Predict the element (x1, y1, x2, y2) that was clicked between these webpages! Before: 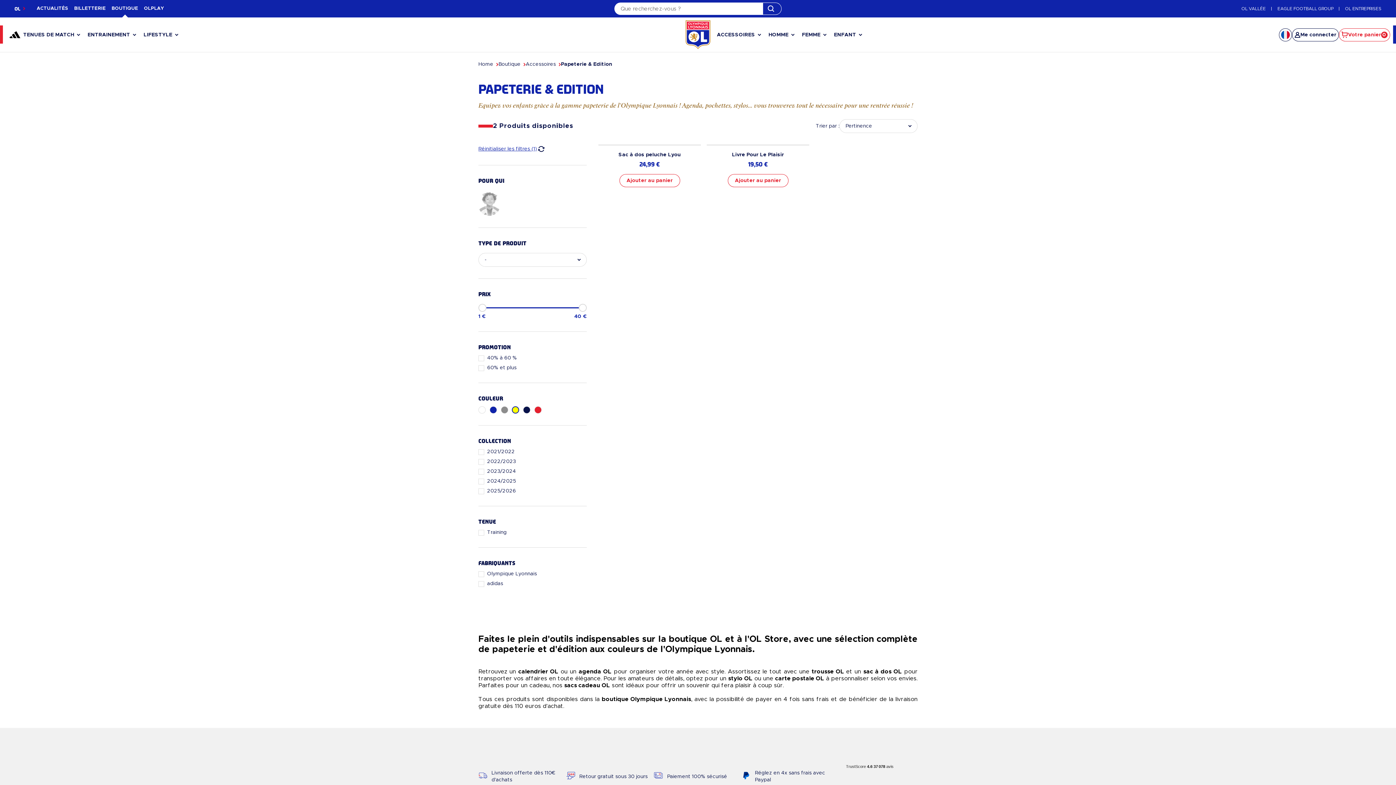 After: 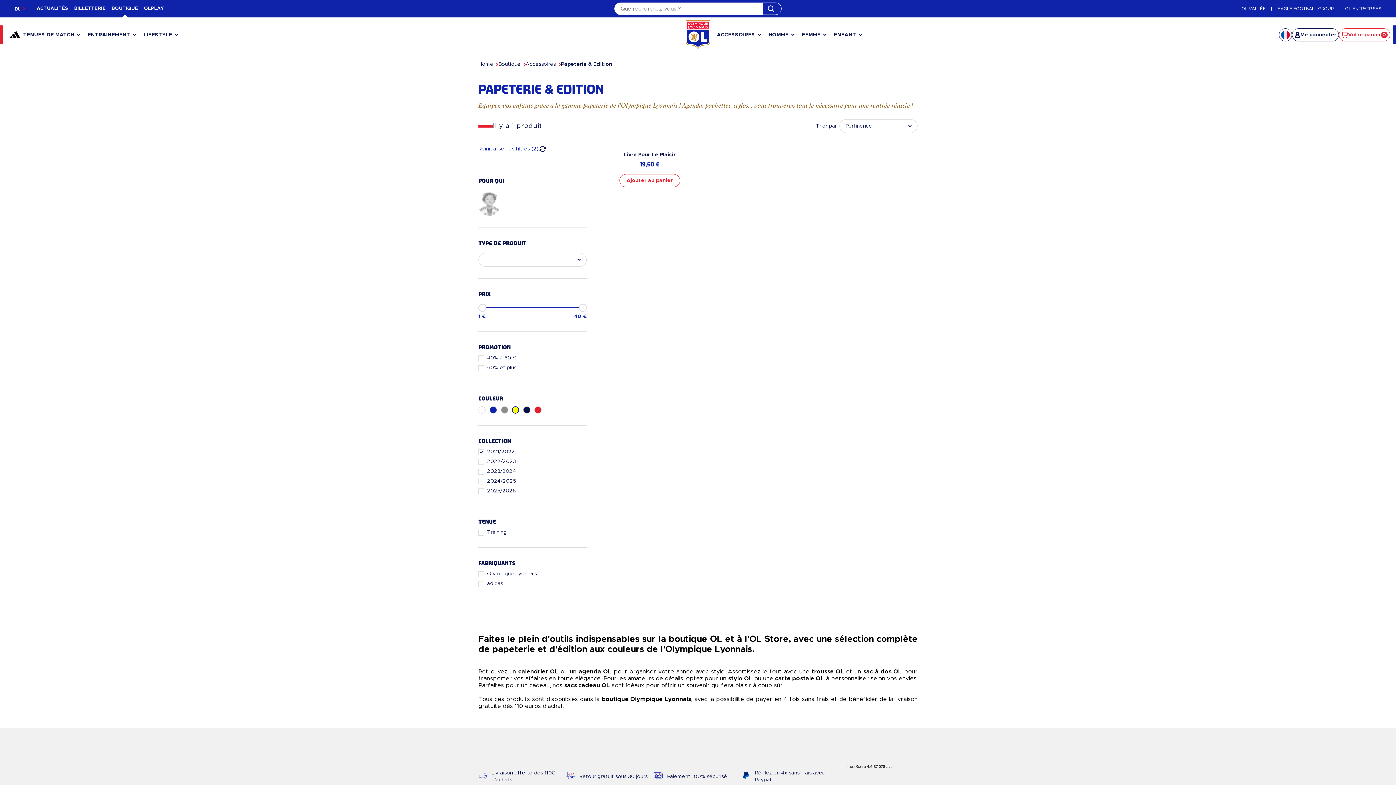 Action: bbox: (478, 449, 586, 455) label: 2021/2022